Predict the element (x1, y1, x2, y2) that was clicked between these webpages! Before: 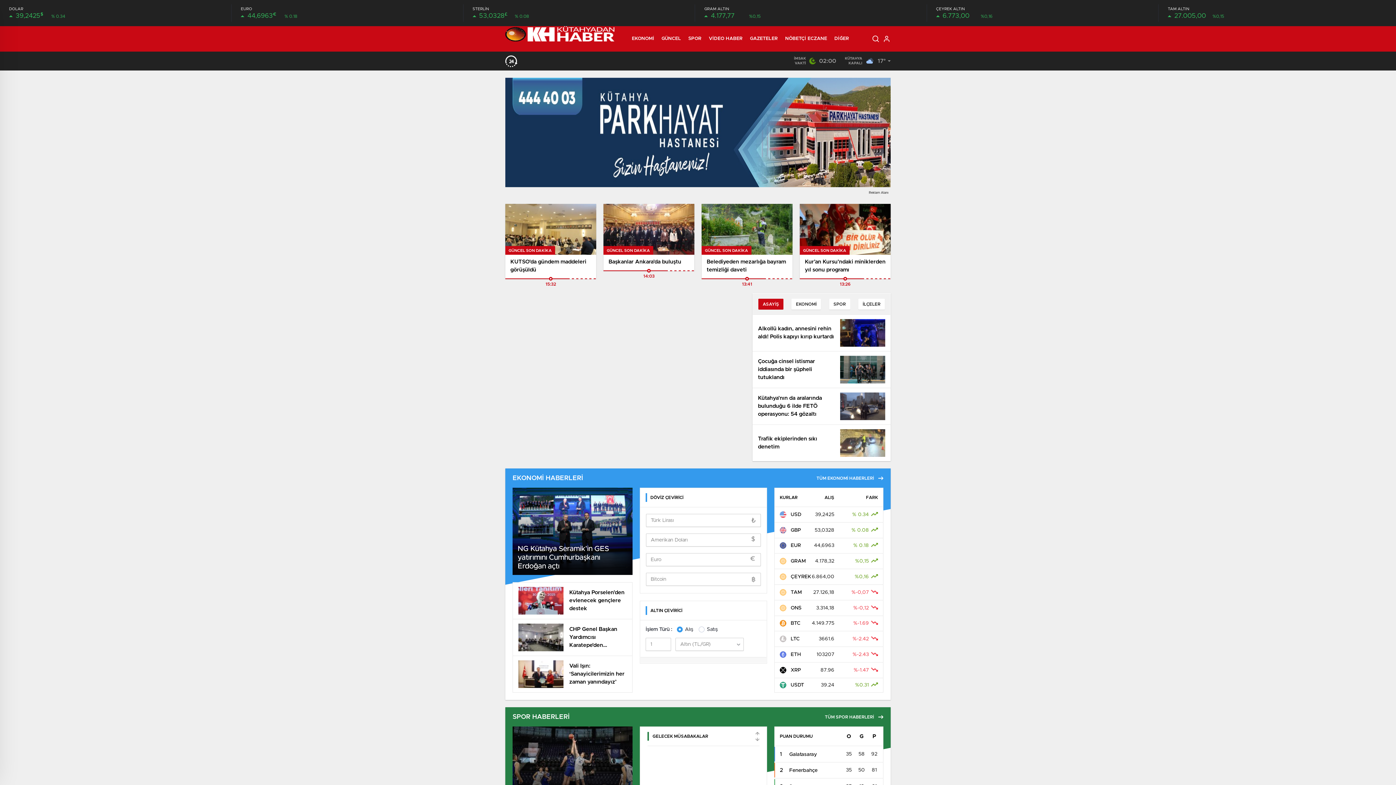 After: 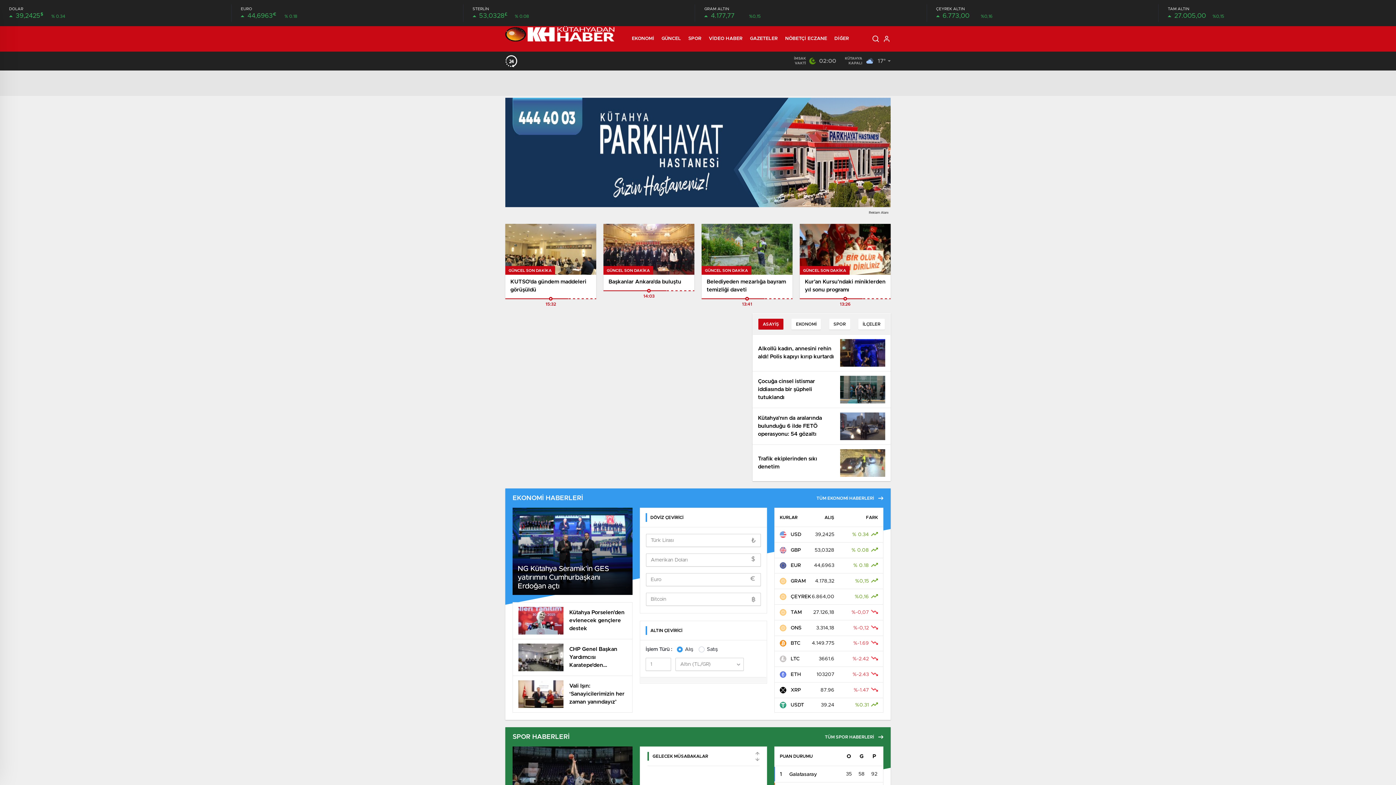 Action: bbox: (505, 26, 614, 51)